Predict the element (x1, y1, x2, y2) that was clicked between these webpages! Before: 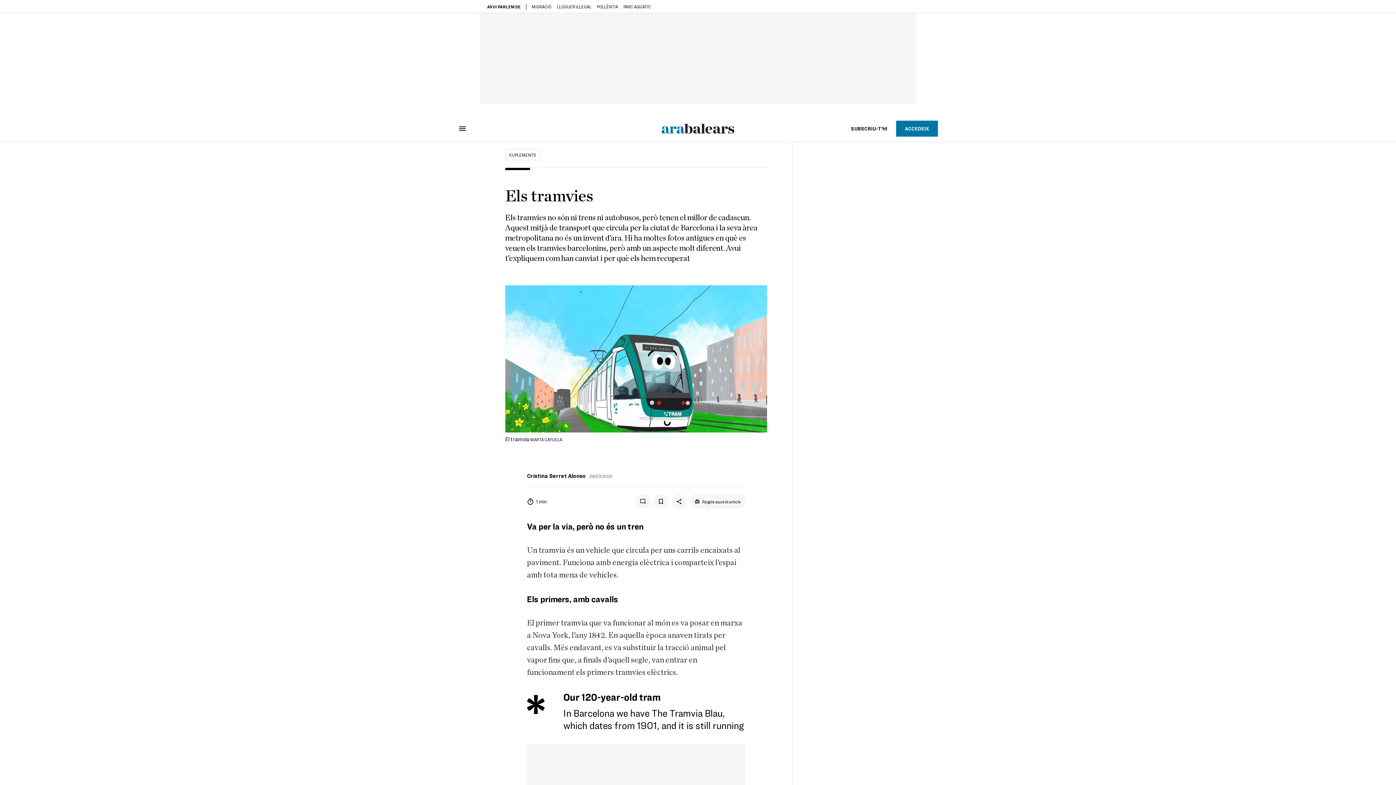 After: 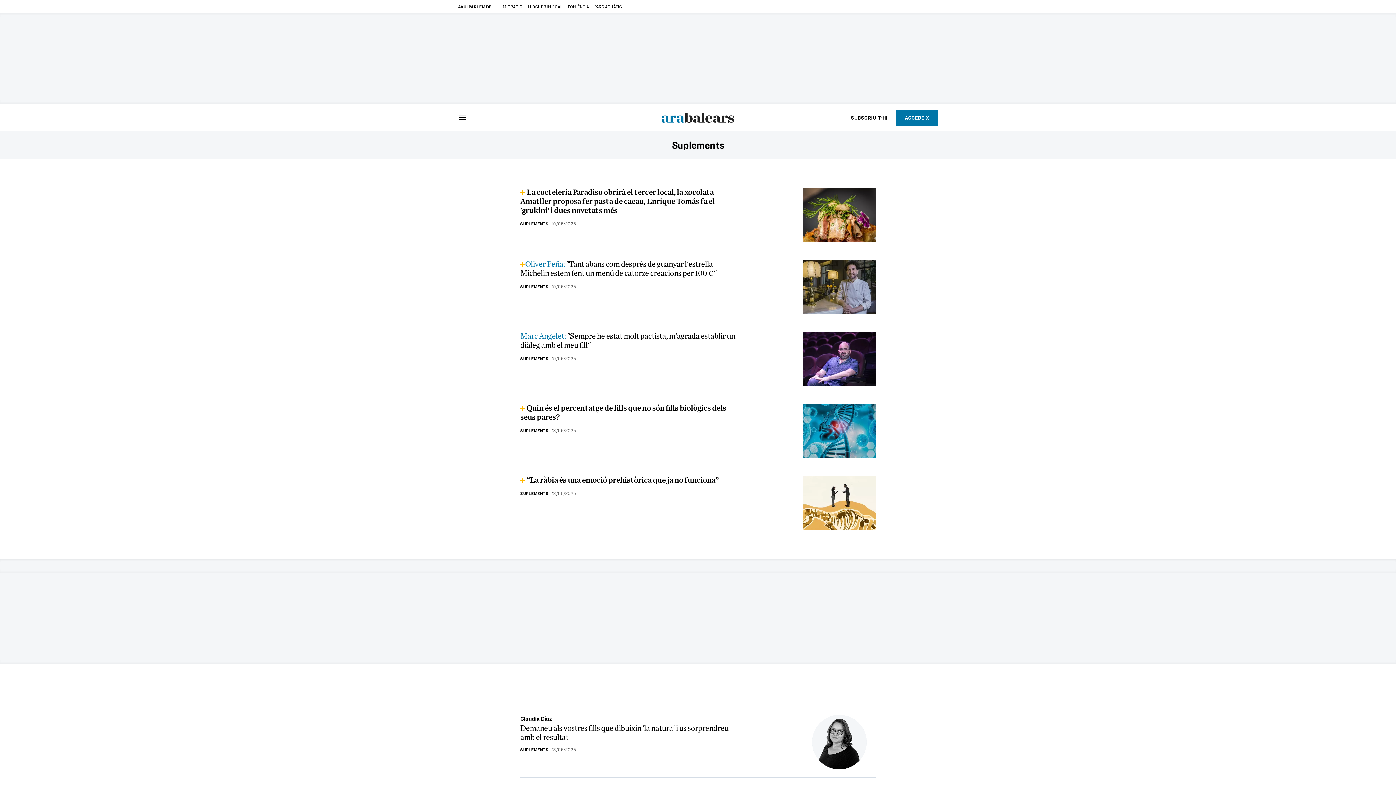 Action: label: SUPLEMENTS bbox: (505, 149, 540, 160)